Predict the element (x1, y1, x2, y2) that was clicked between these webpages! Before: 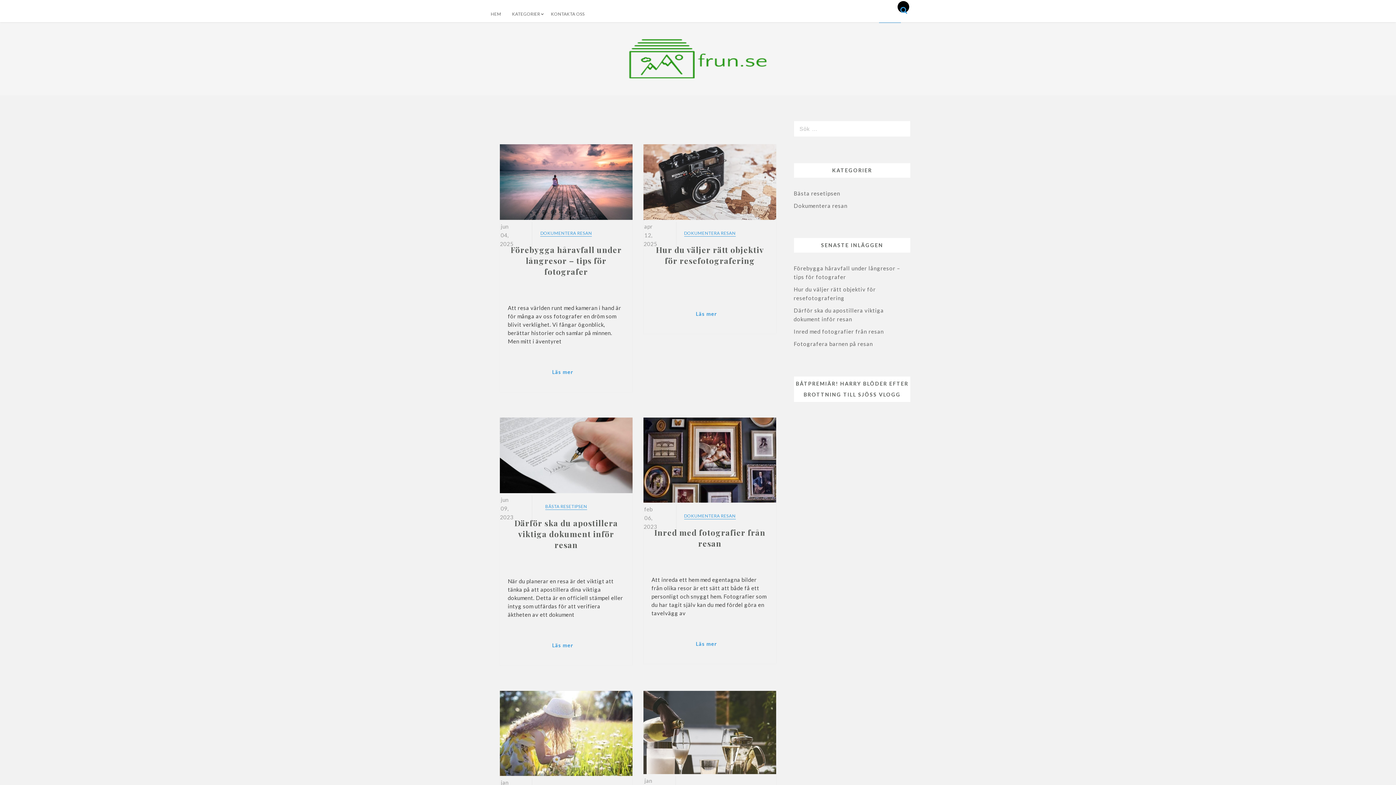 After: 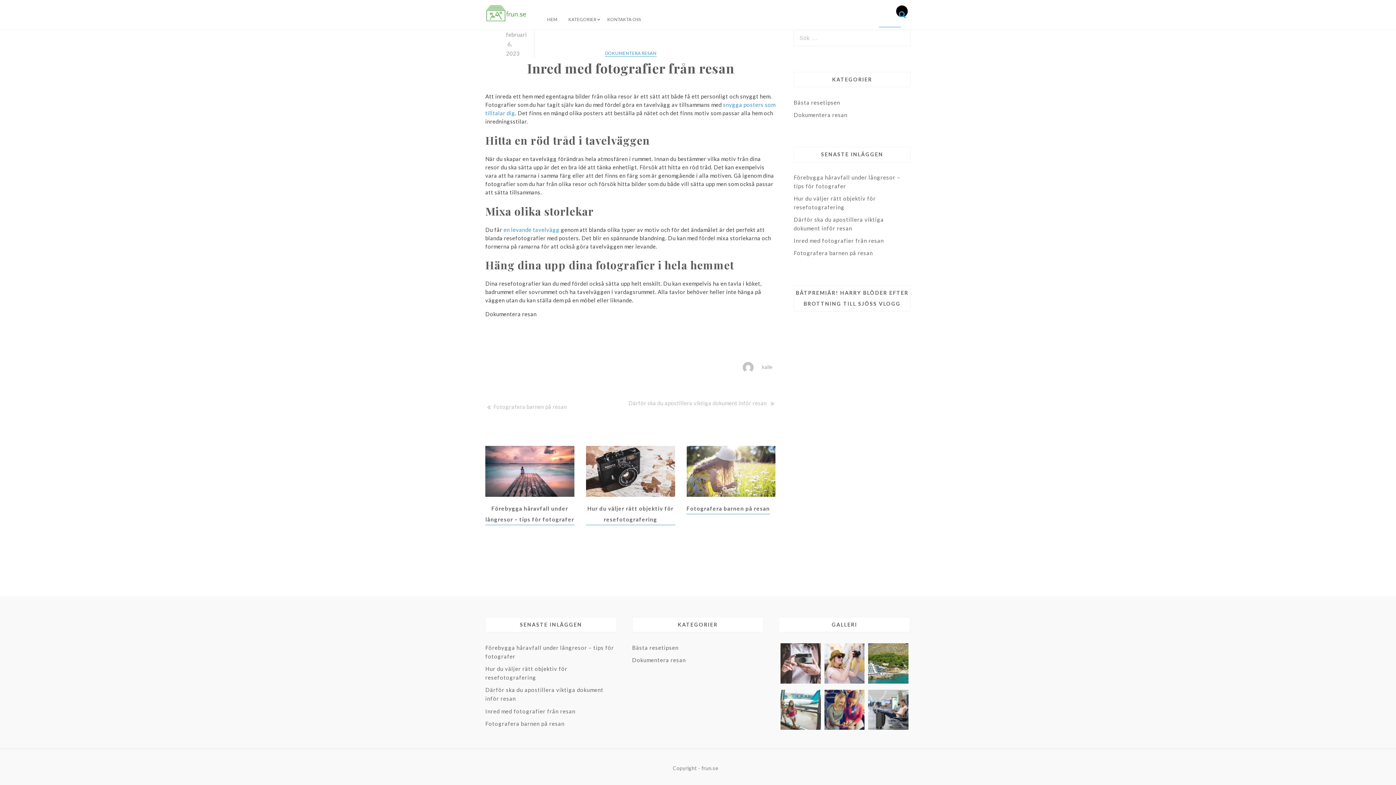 Action: bbox: (793, 328, 884, 335) label: Inred med fotografier från resan